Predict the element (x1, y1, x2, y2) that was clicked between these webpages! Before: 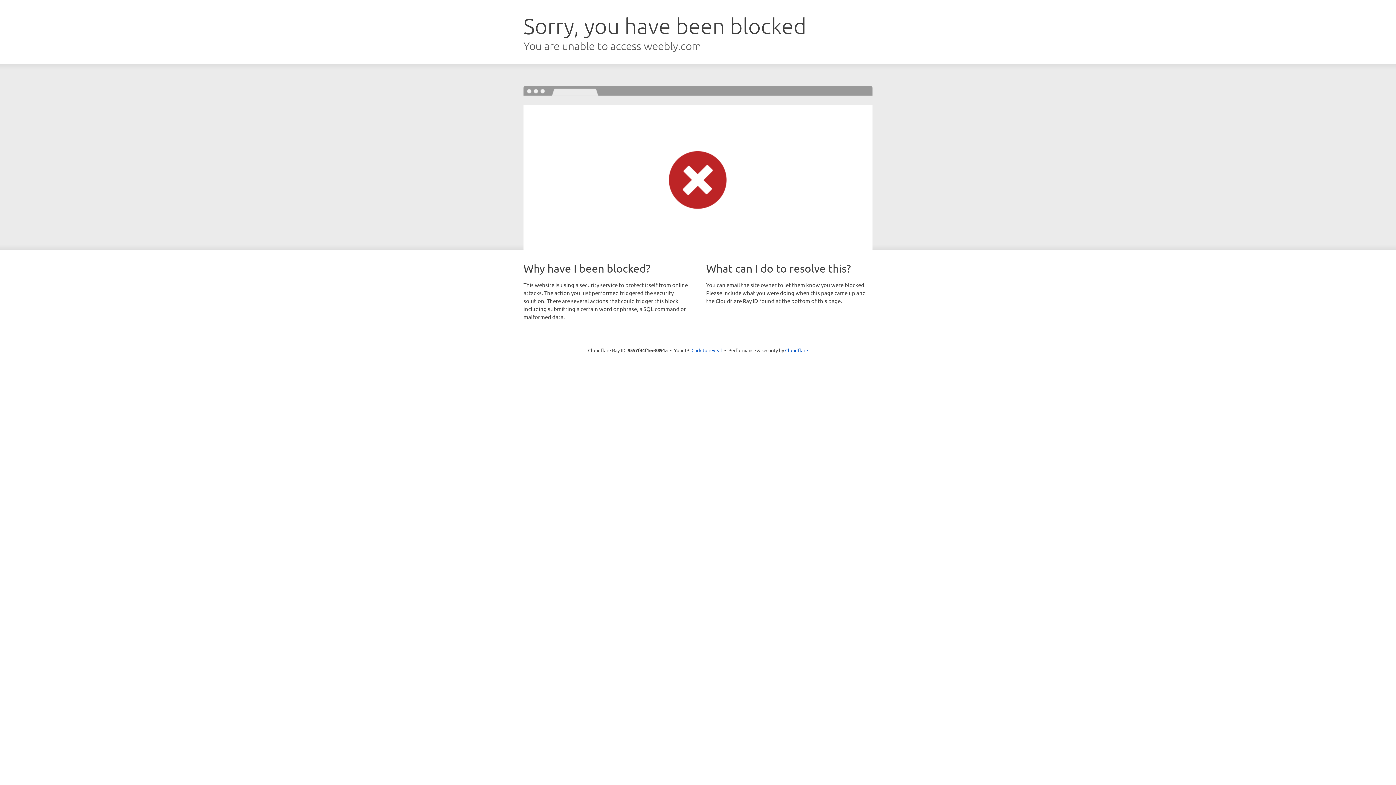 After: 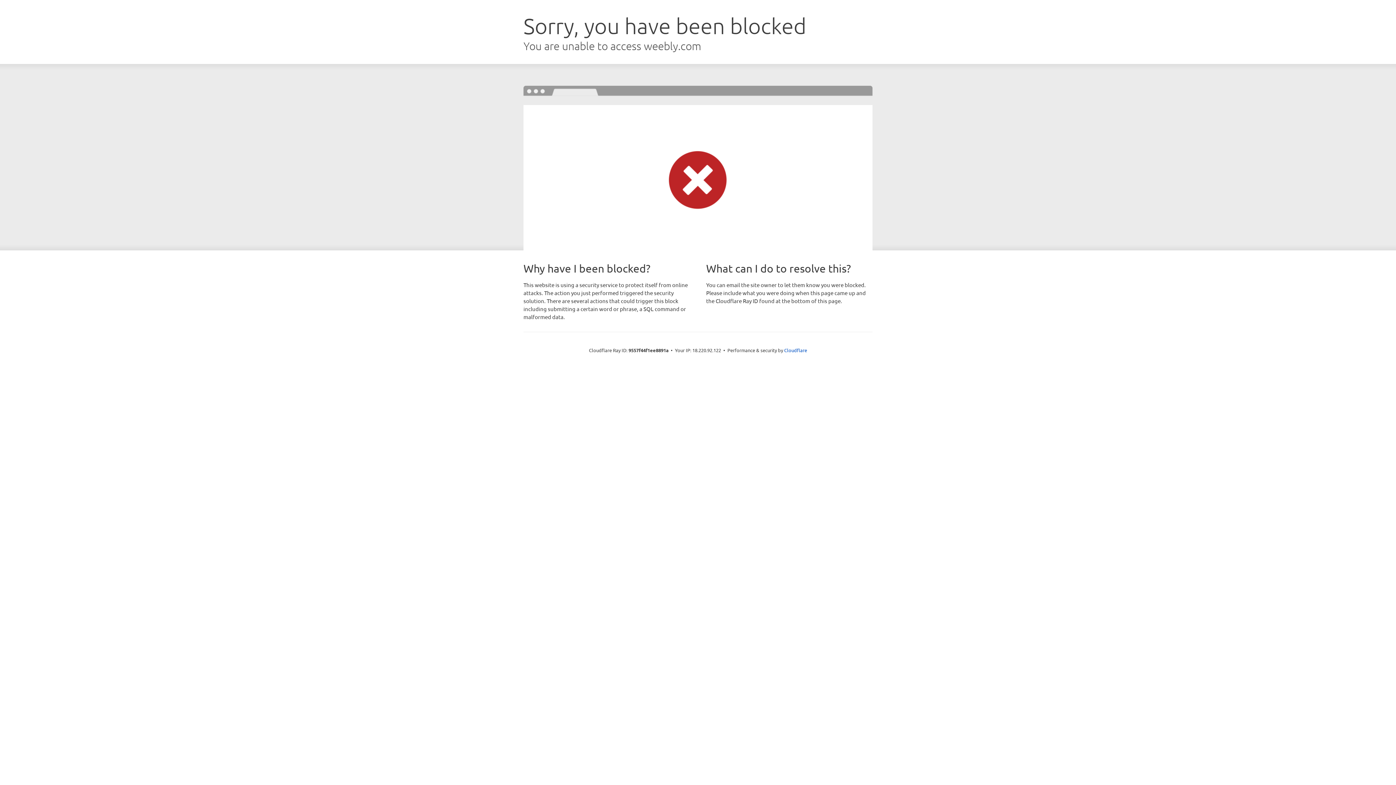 Action: bbox: (691, 346, 722, 353) label: Click to reveal